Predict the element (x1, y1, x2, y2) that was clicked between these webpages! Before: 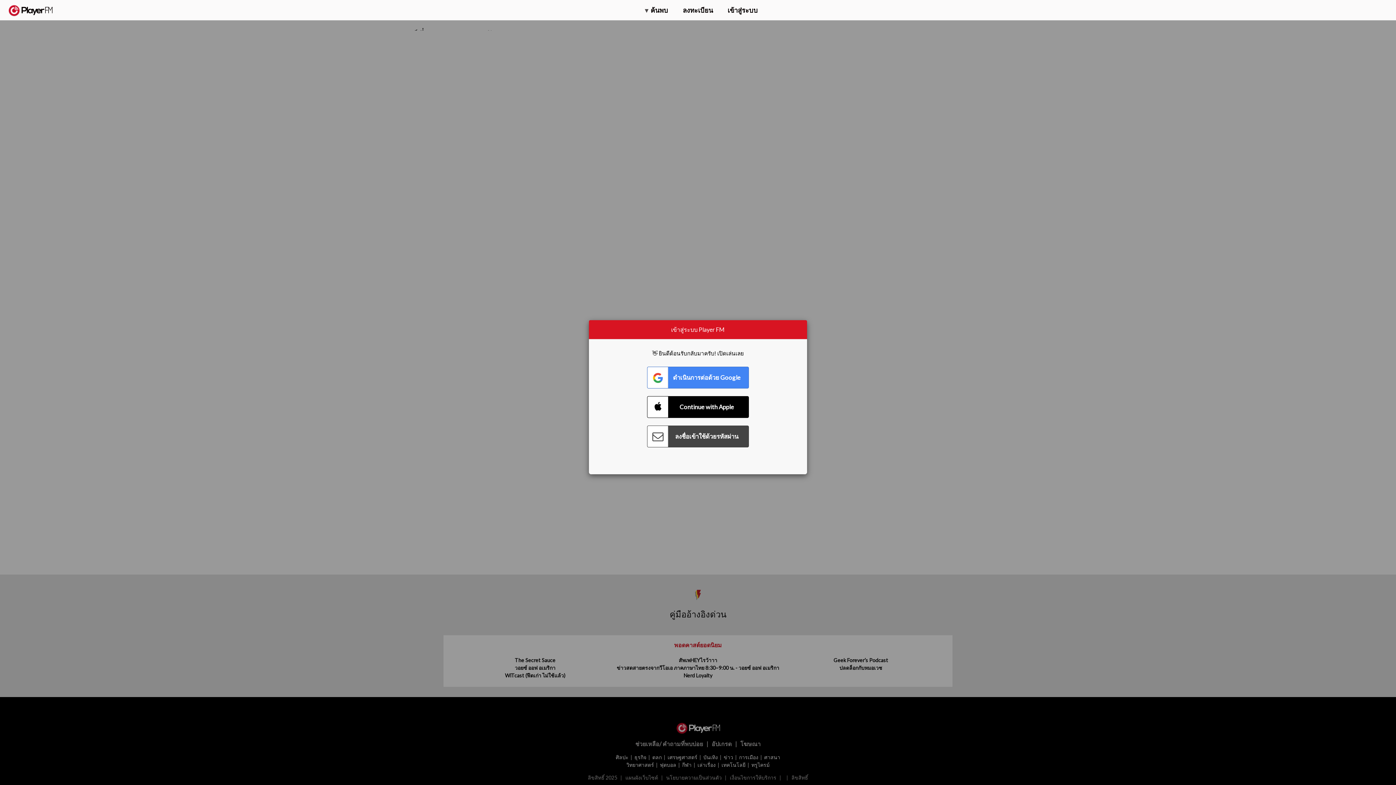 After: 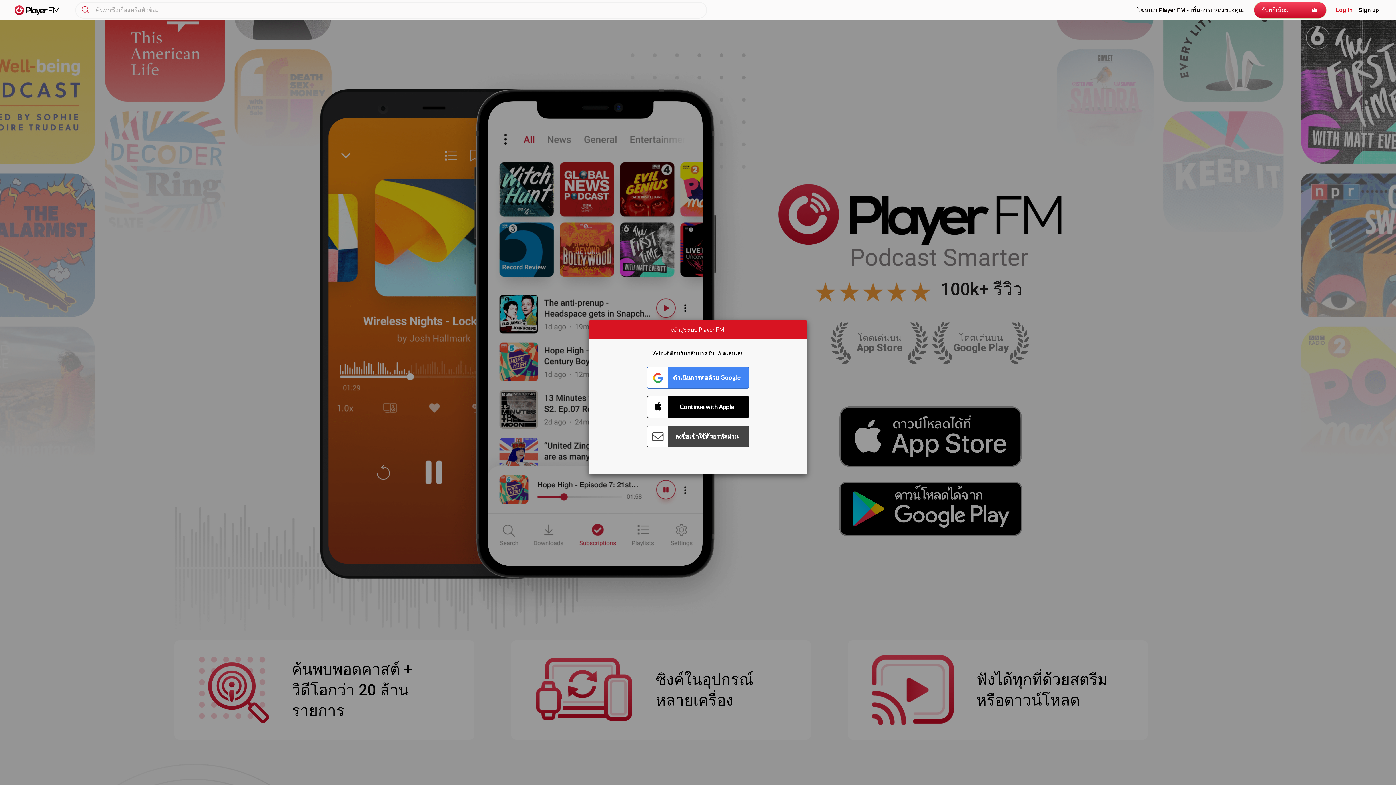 Action: bbox: (8, 5, 52, 15) label:  